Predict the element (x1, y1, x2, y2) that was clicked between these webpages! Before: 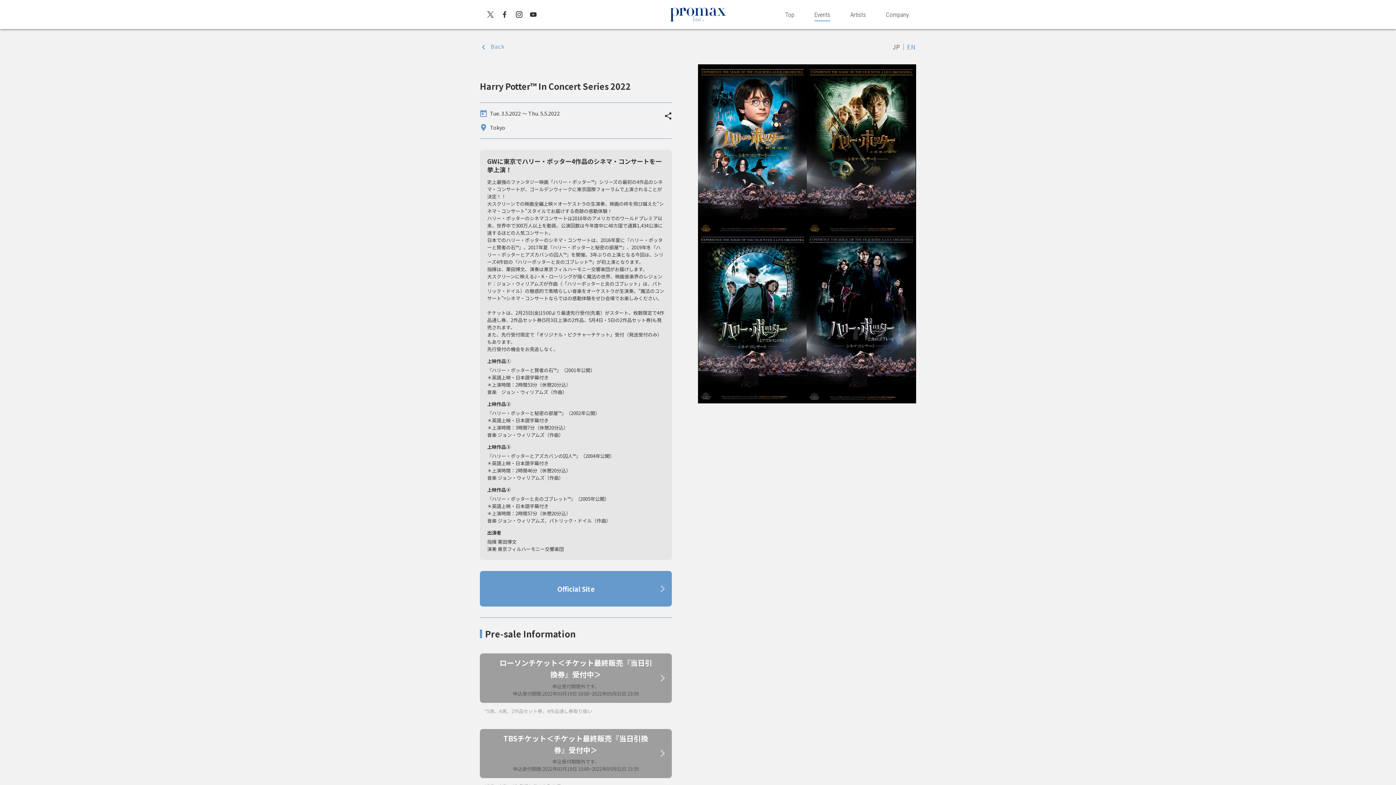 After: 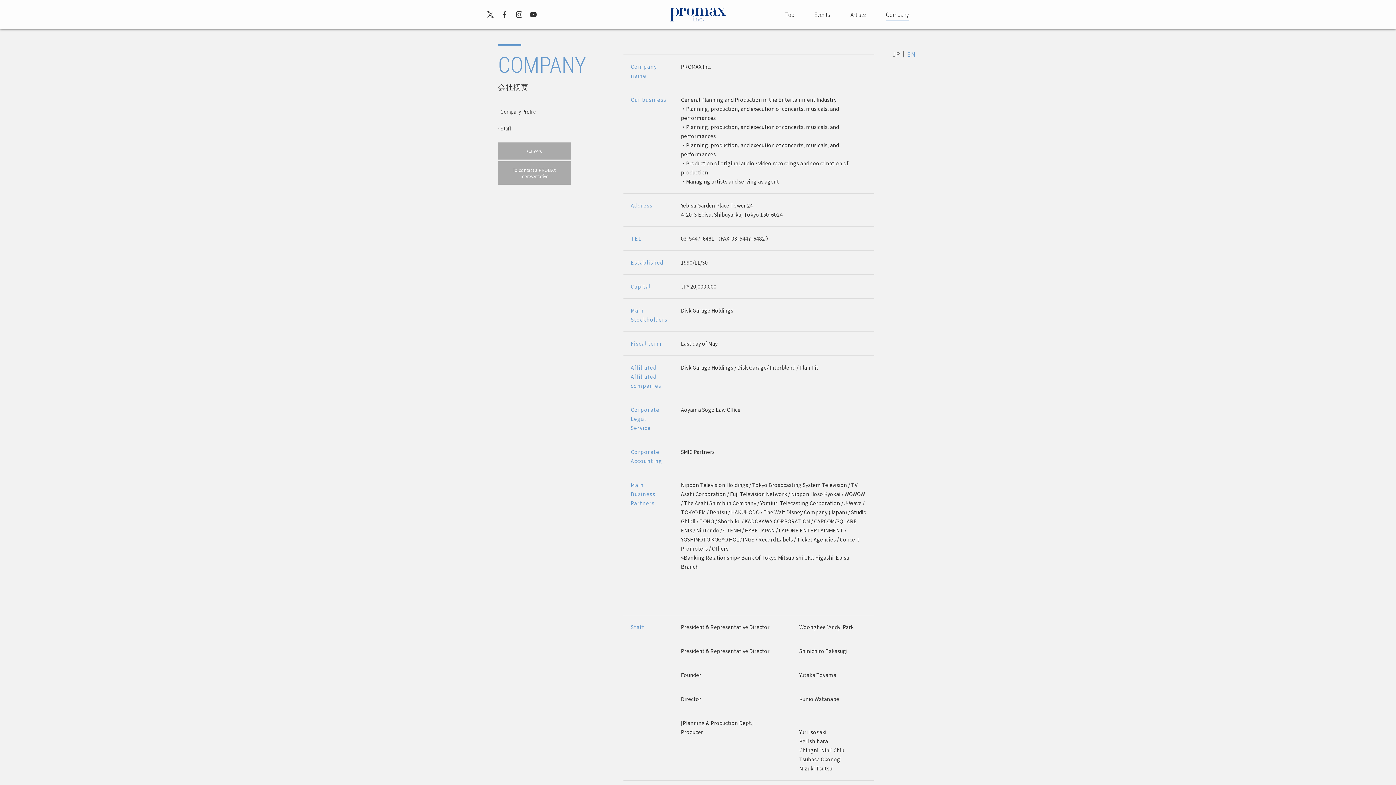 Action: label: Company bbox: (886, 11, 909, 18)